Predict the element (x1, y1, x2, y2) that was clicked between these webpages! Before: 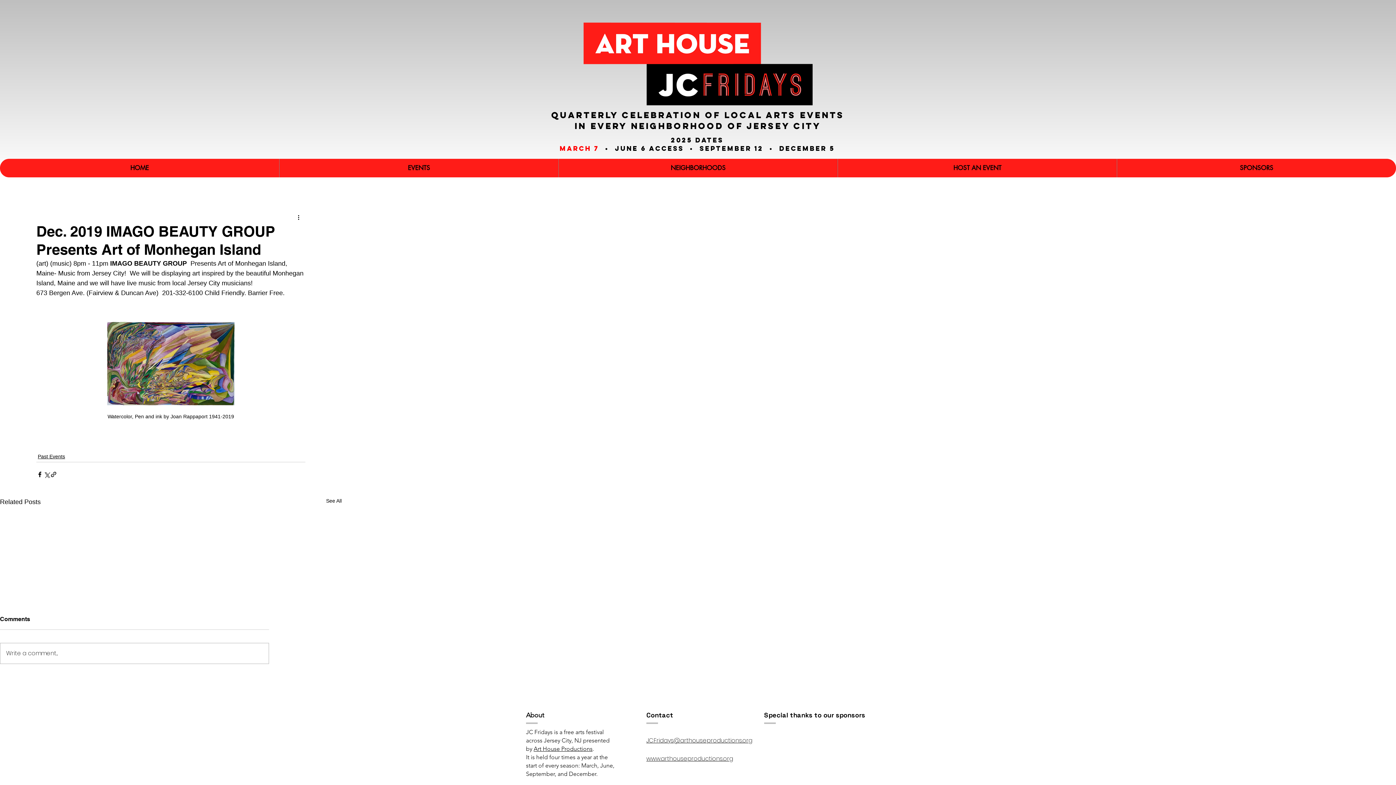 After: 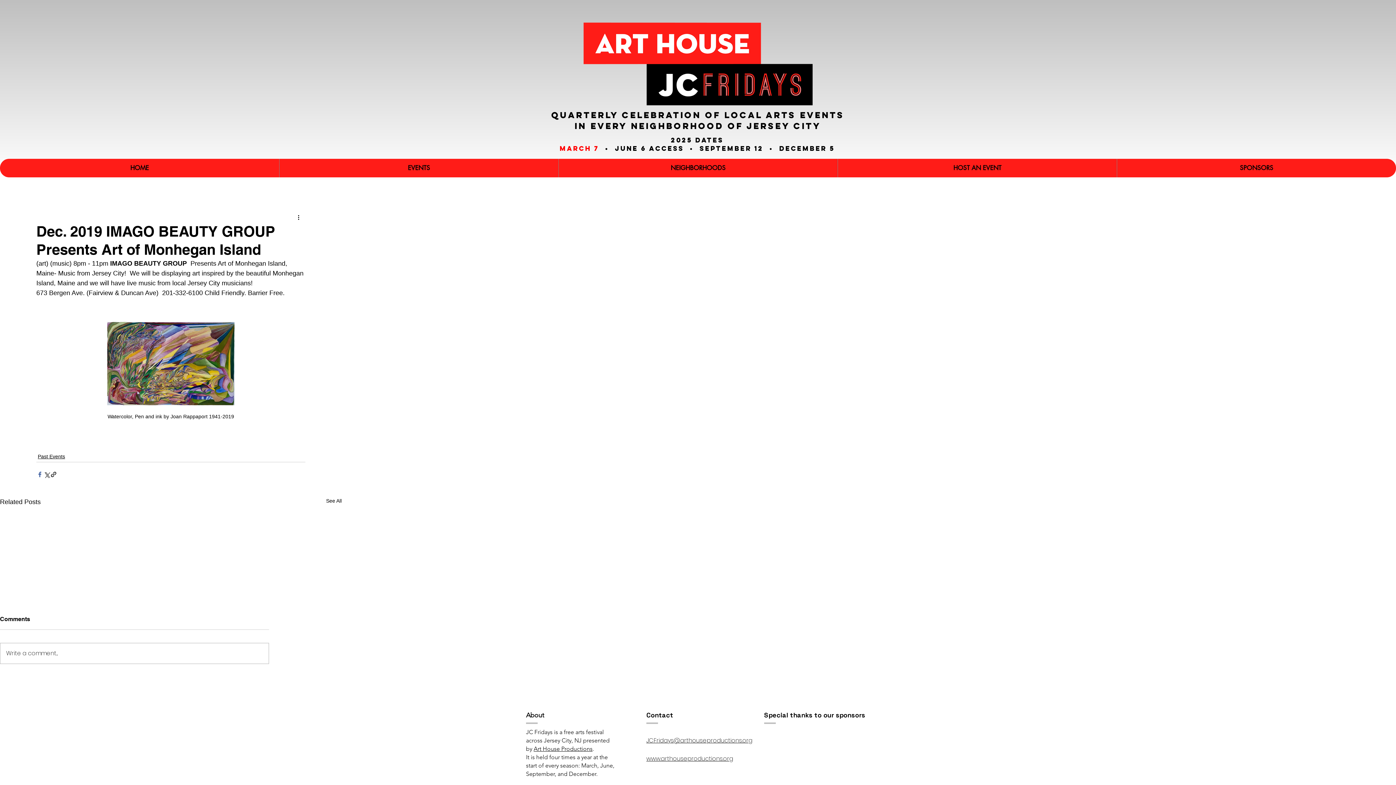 Action: label: Share via Facebook bbox: (36, 471, 43, 478)